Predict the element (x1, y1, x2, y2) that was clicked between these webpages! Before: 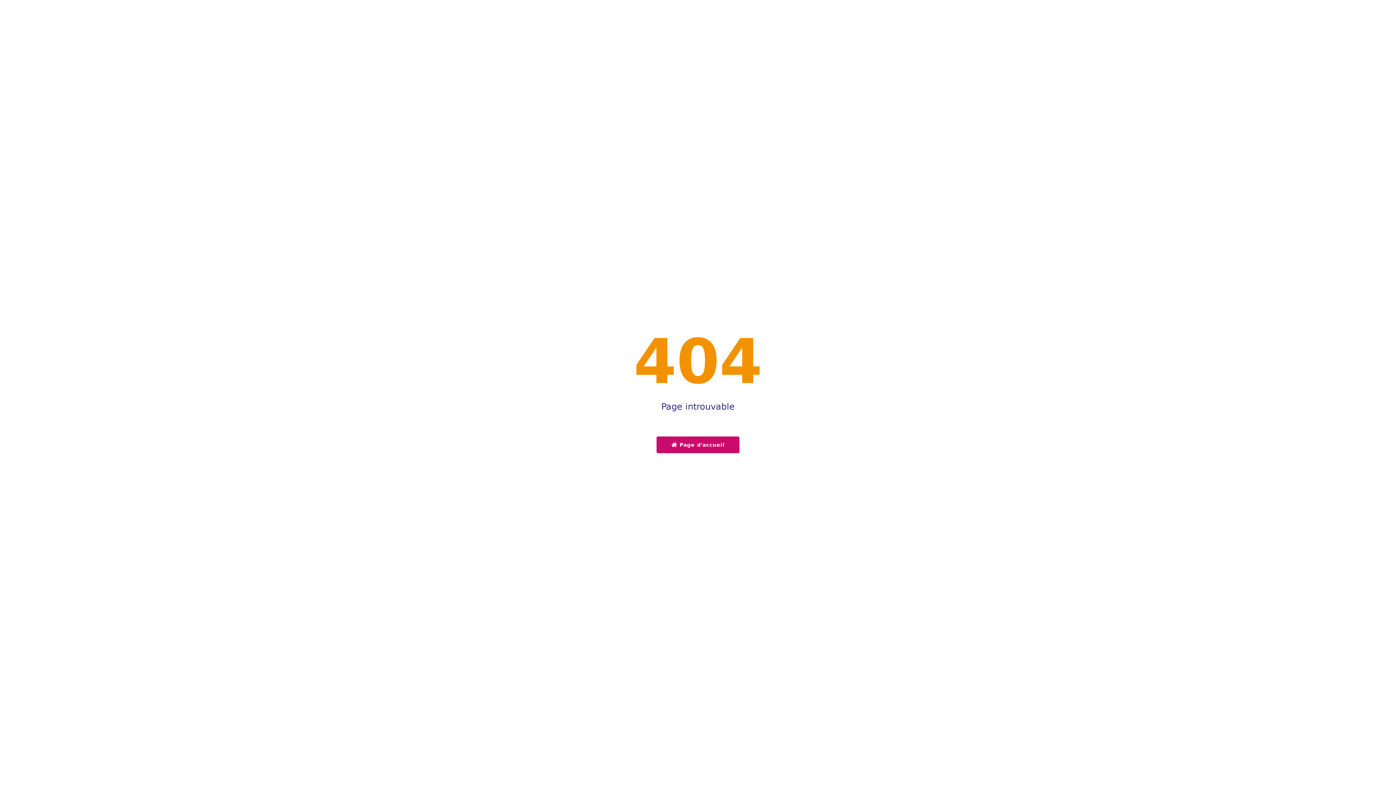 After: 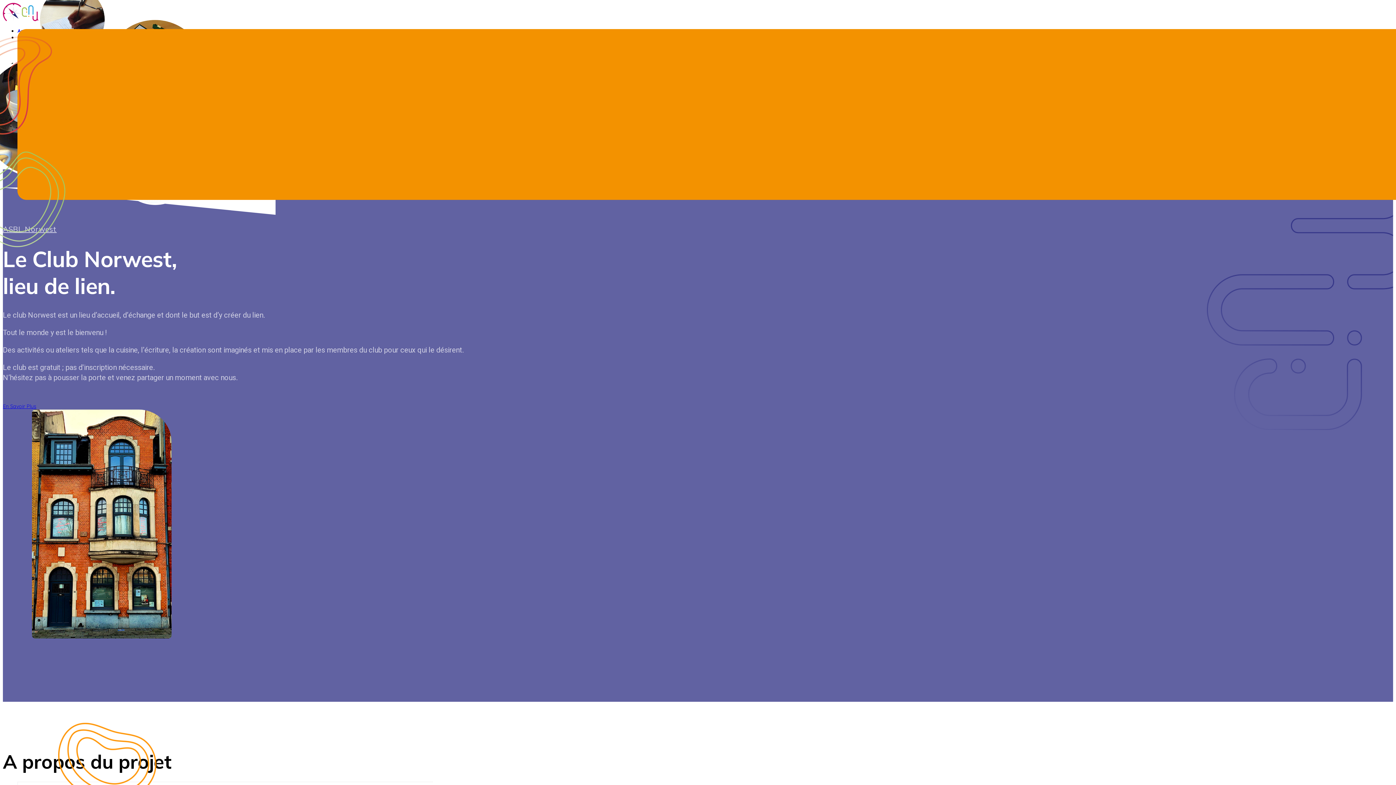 Action: bbox: (656, 436, 739, 453) label:  Page d'accueil